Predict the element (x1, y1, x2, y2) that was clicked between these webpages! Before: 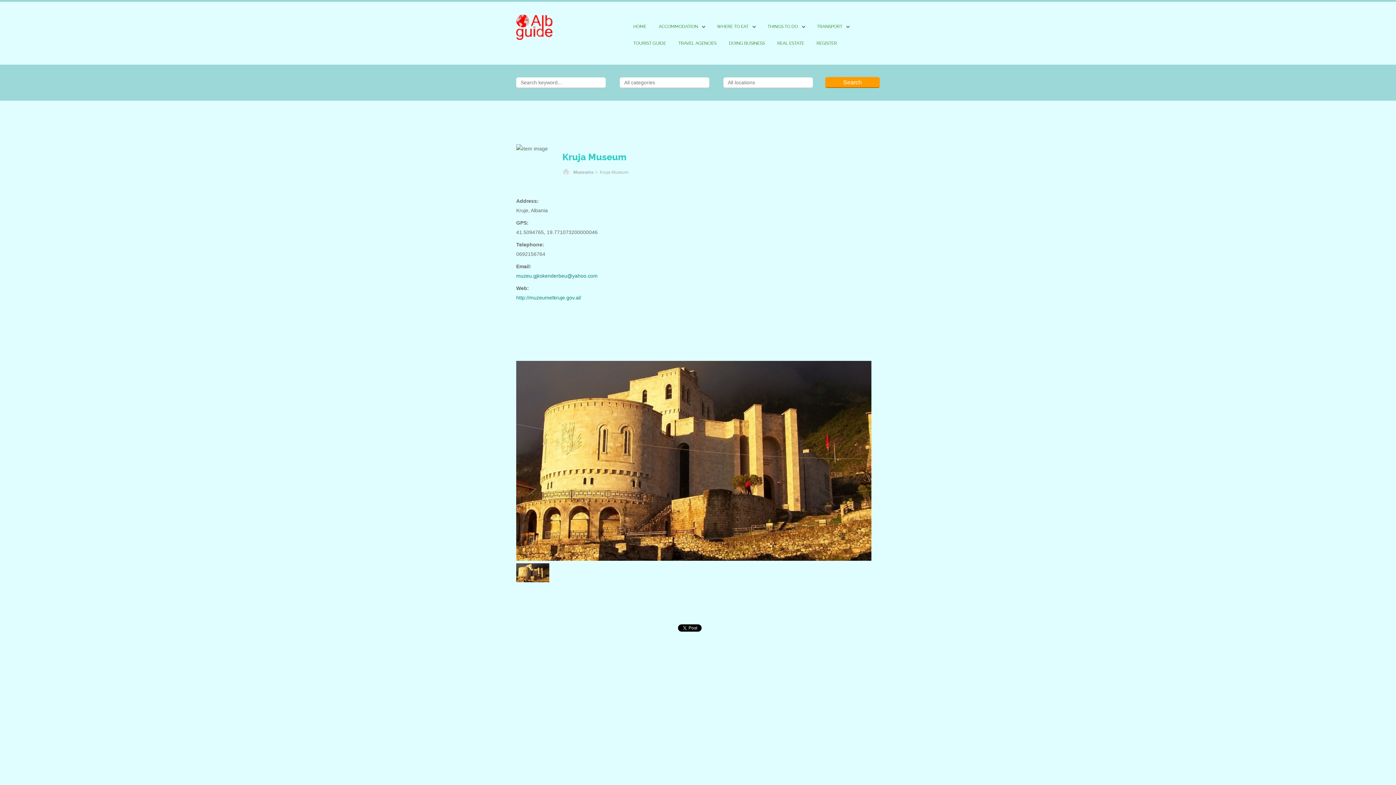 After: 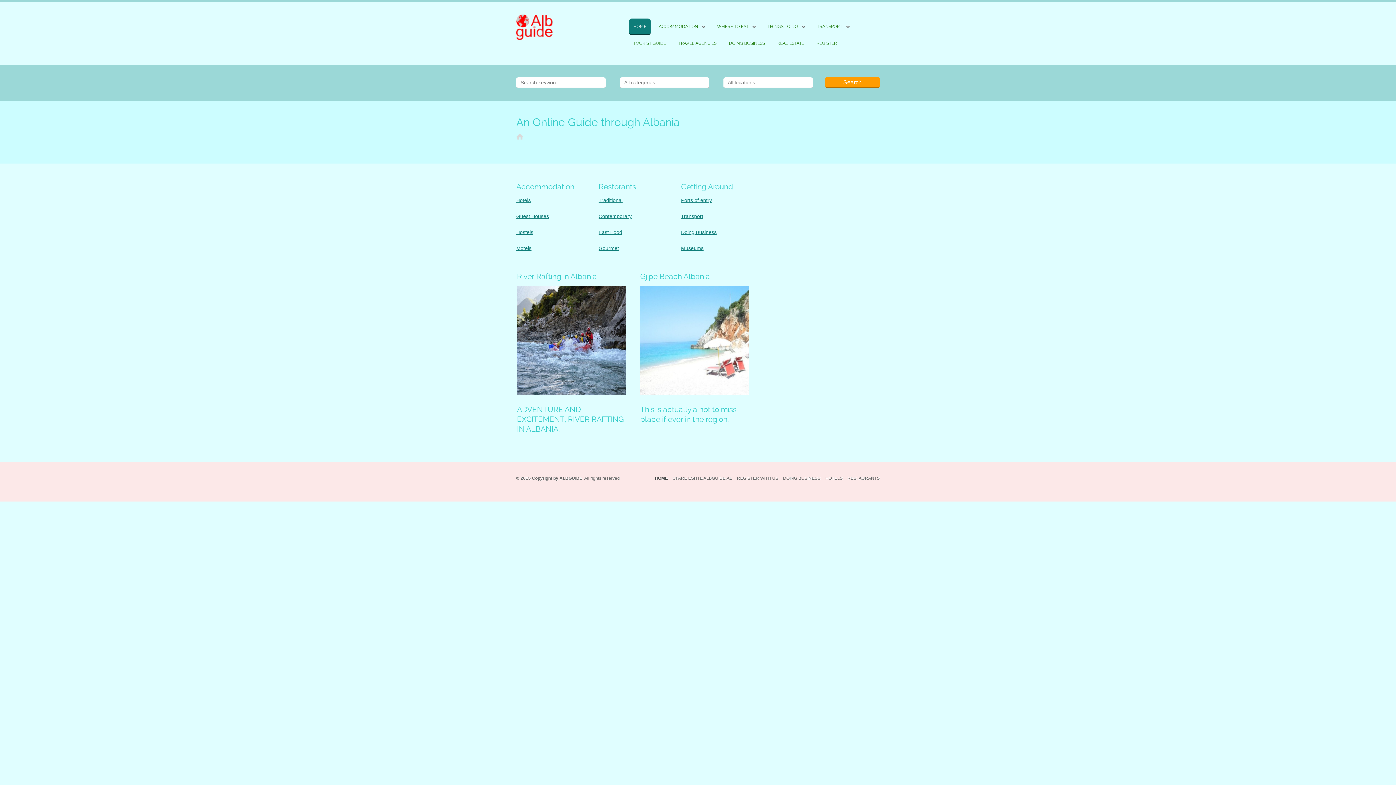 Action: bbox: (516, 14, 552, 40)